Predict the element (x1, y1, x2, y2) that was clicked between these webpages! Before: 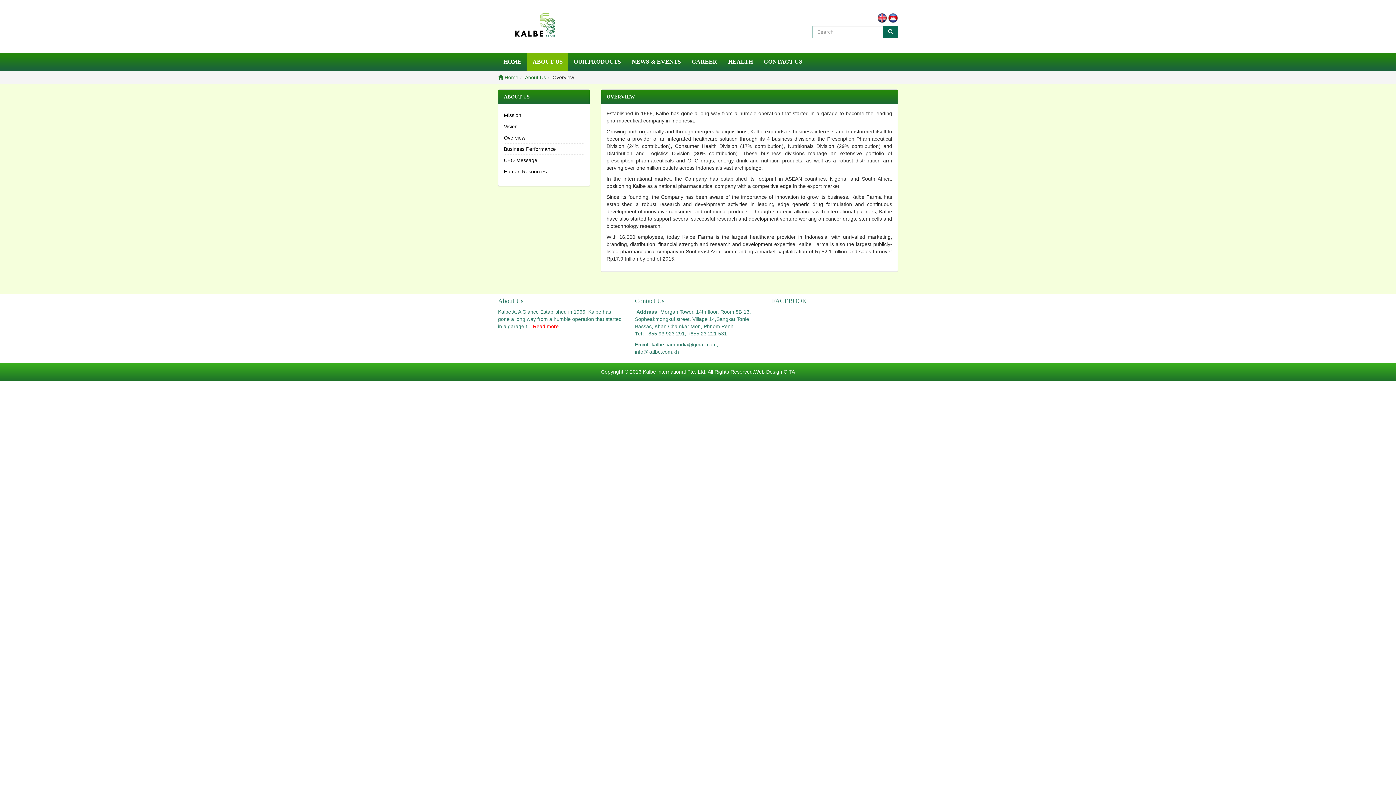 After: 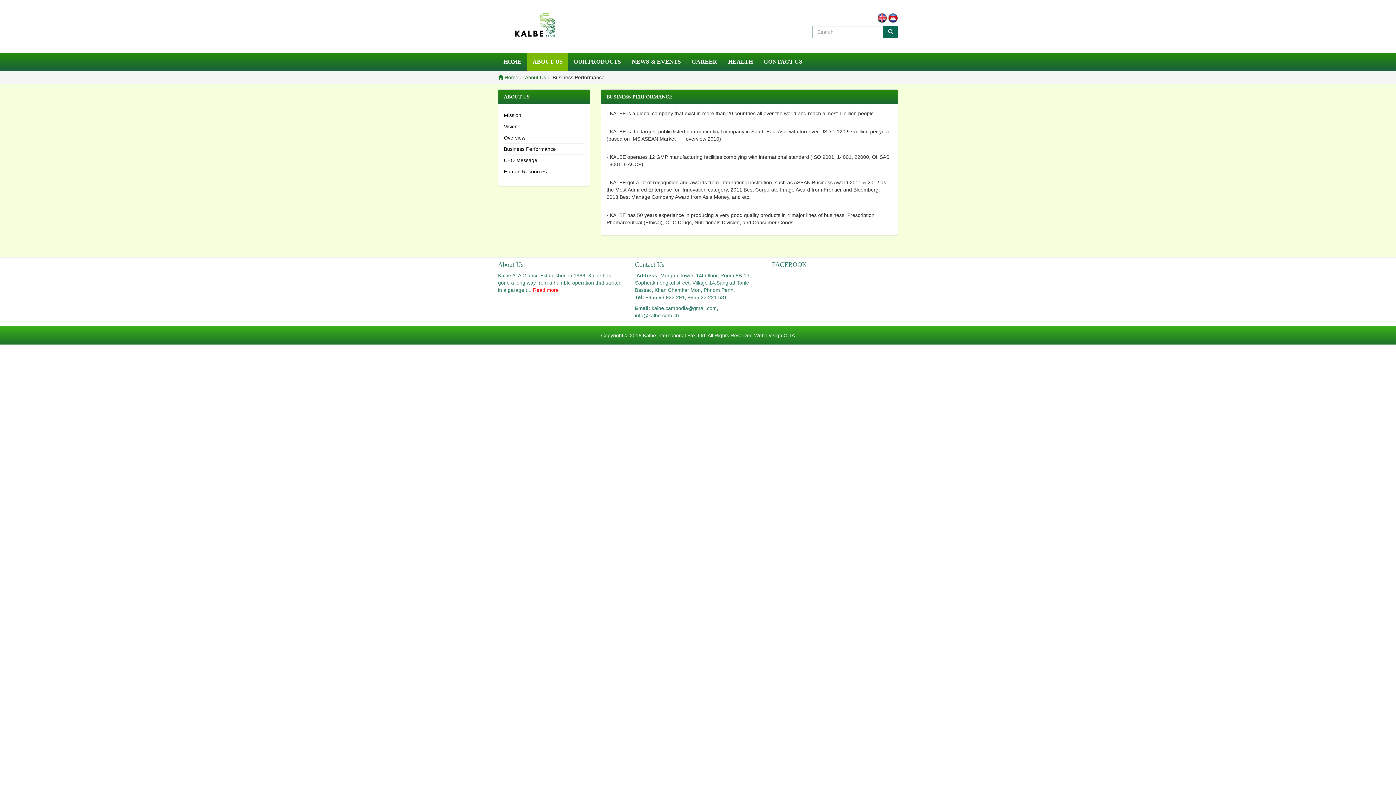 Action: label: Business Performance bbox: (504, 146, 556, 152)